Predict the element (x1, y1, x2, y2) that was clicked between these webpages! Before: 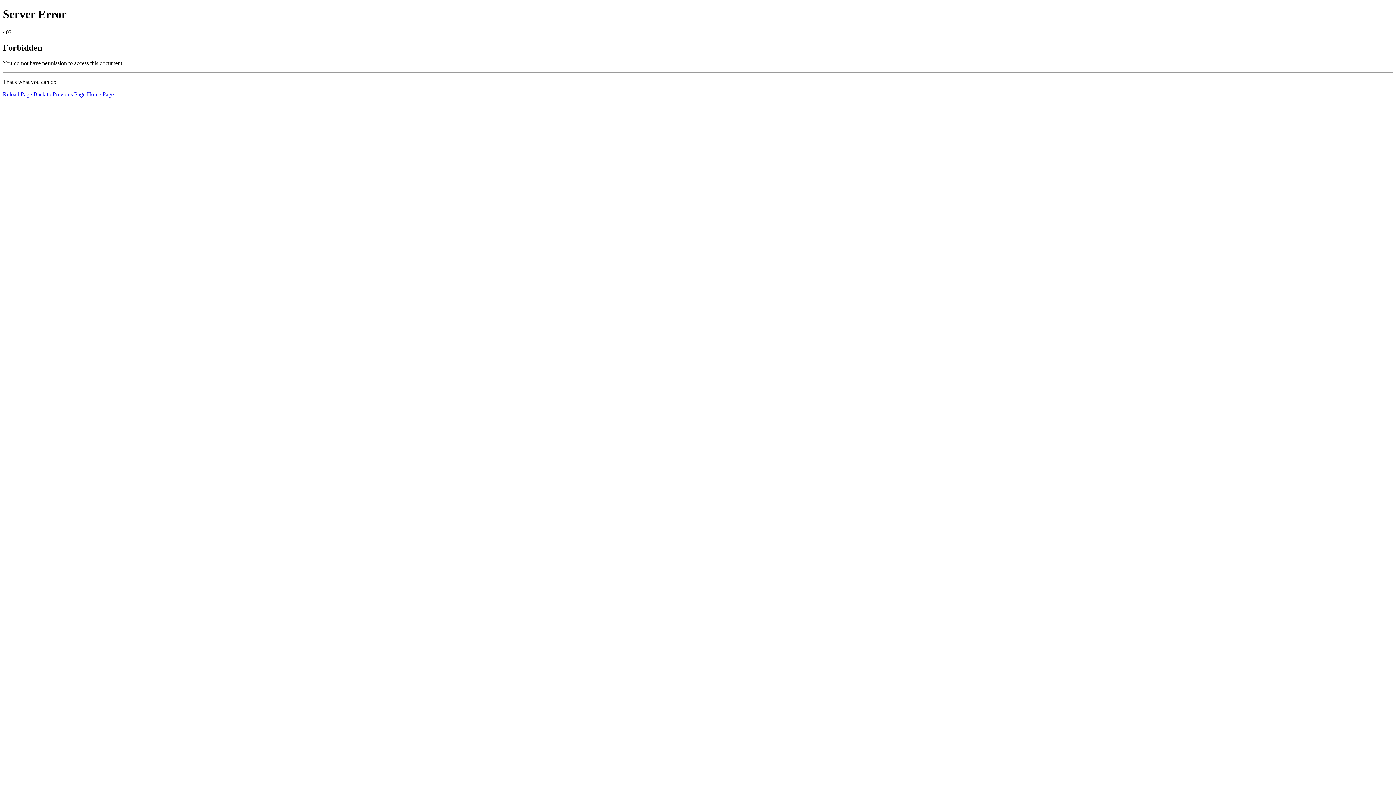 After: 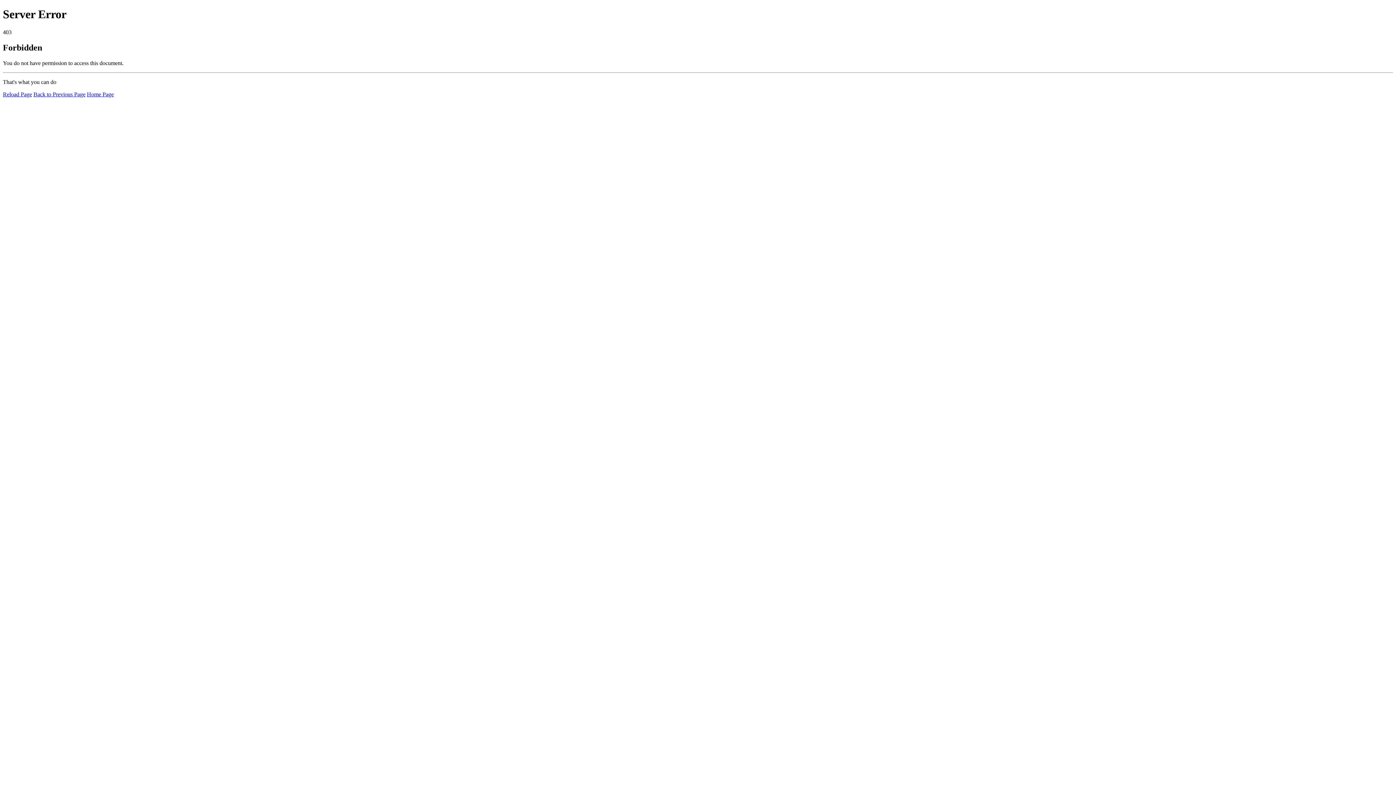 Action: label: Reload Page bbox: (2, 91, 32, 97)